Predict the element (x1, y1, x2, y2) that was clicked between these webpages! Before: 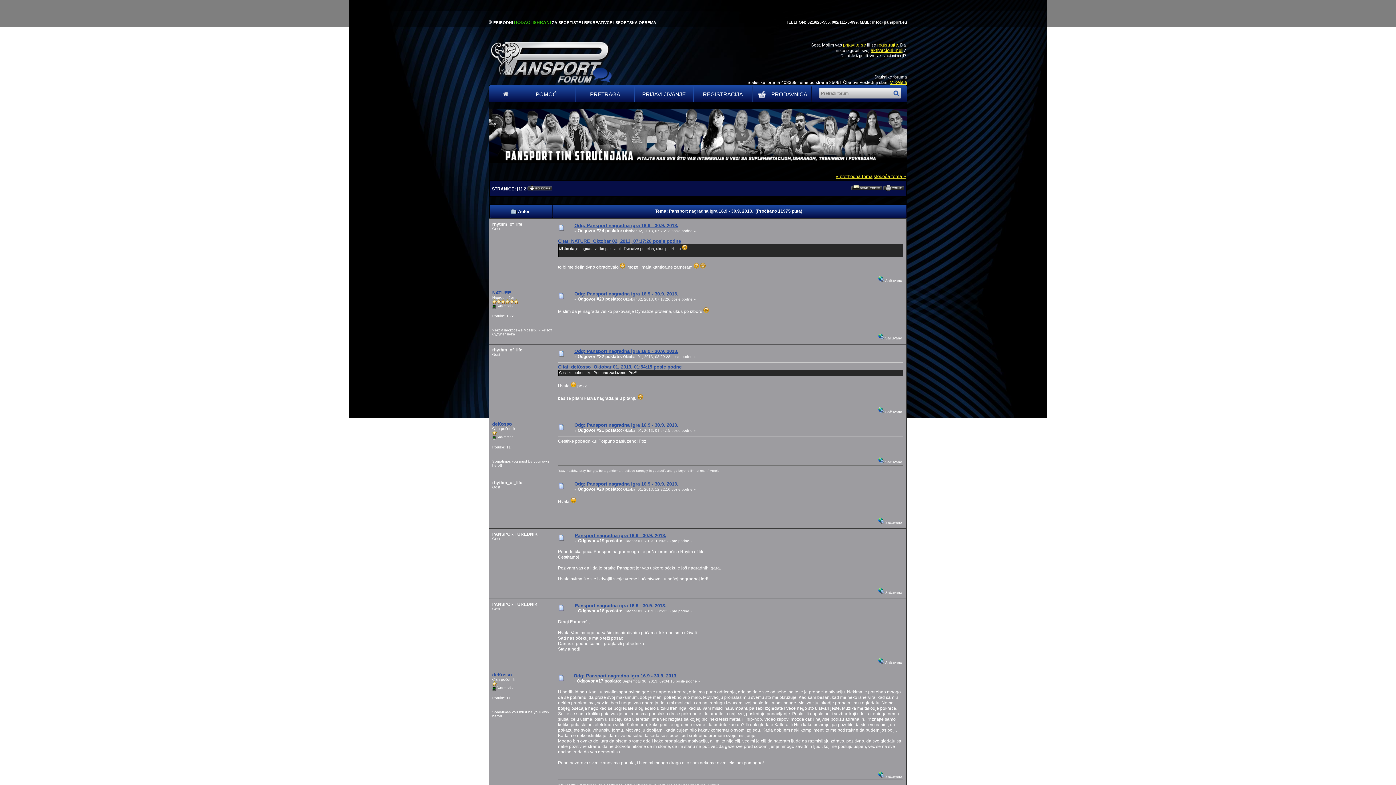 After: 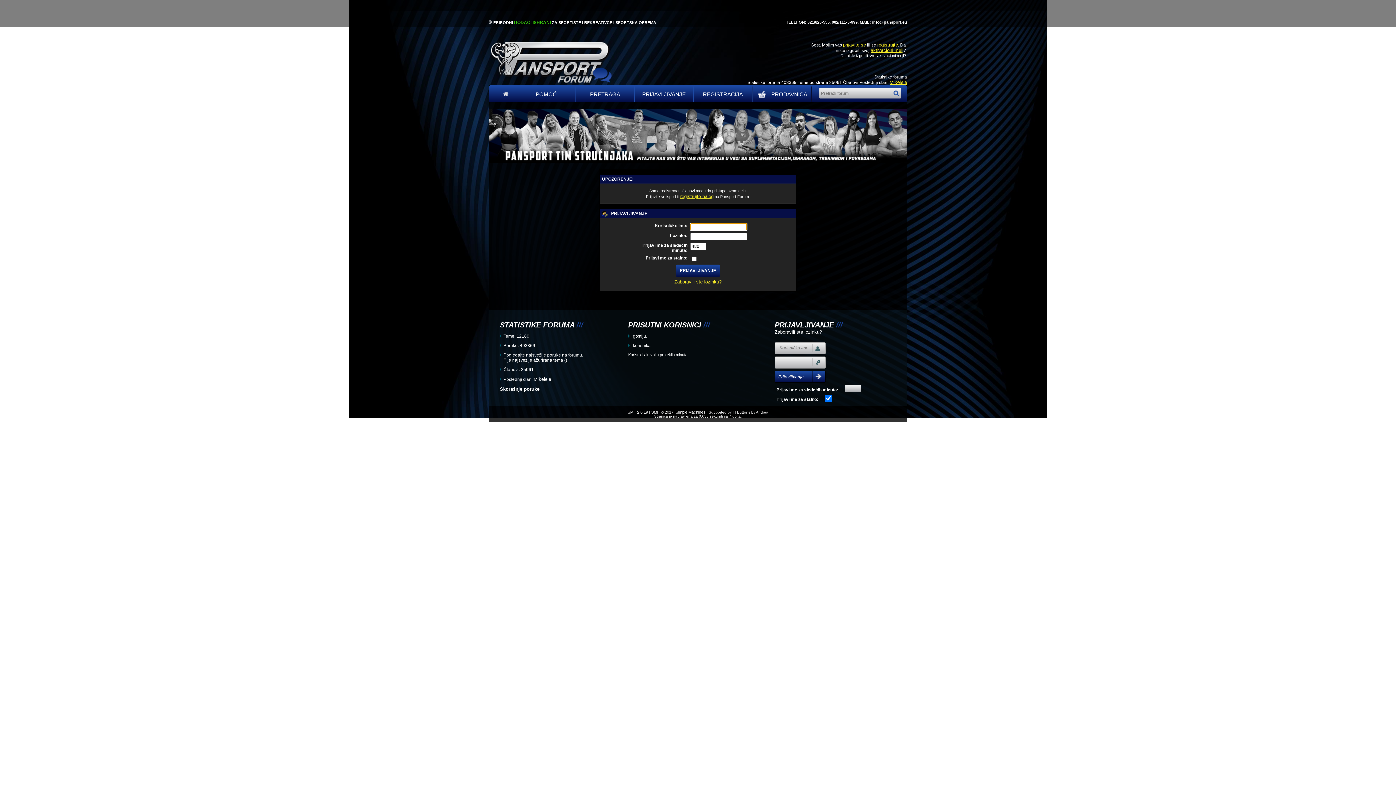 Action: bbox: (492, 290, 511, 295) label: NATURE